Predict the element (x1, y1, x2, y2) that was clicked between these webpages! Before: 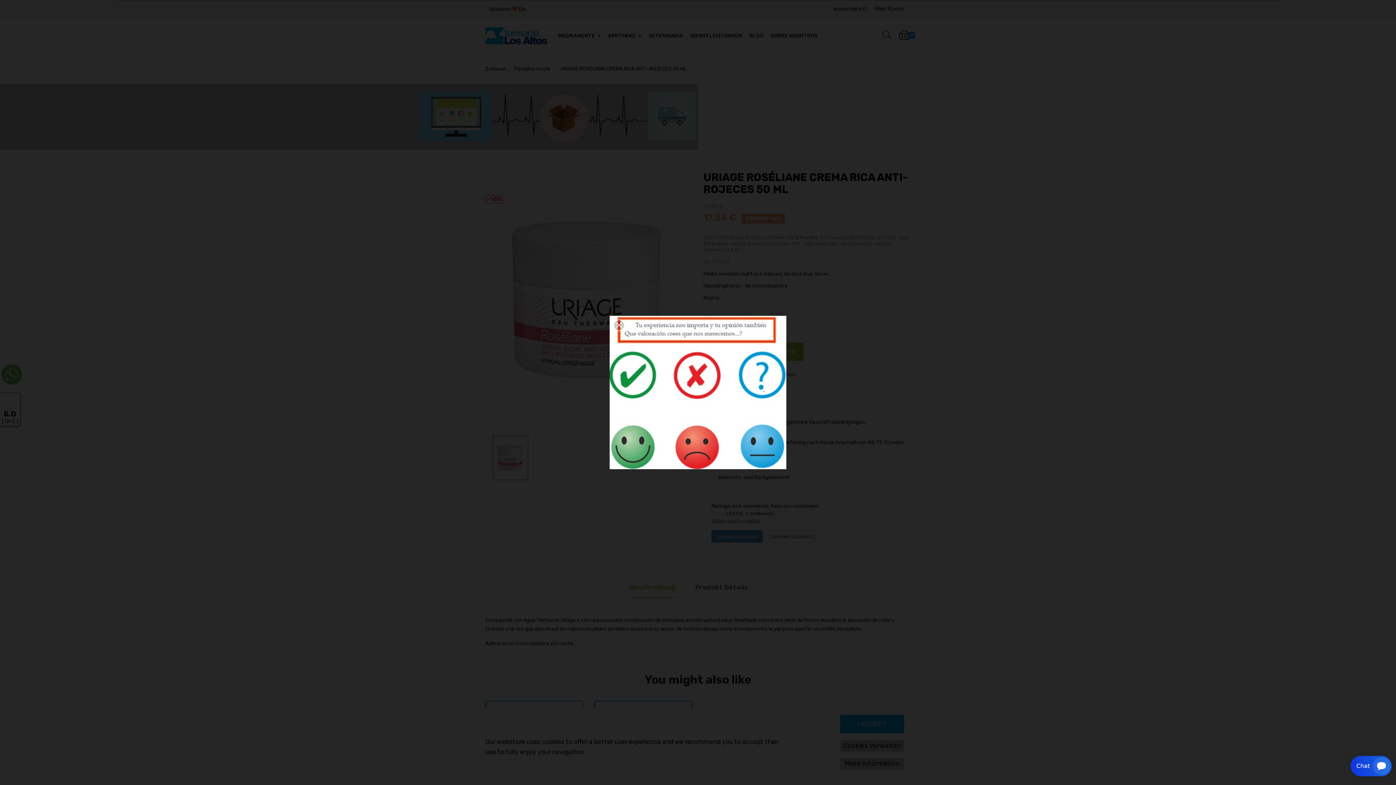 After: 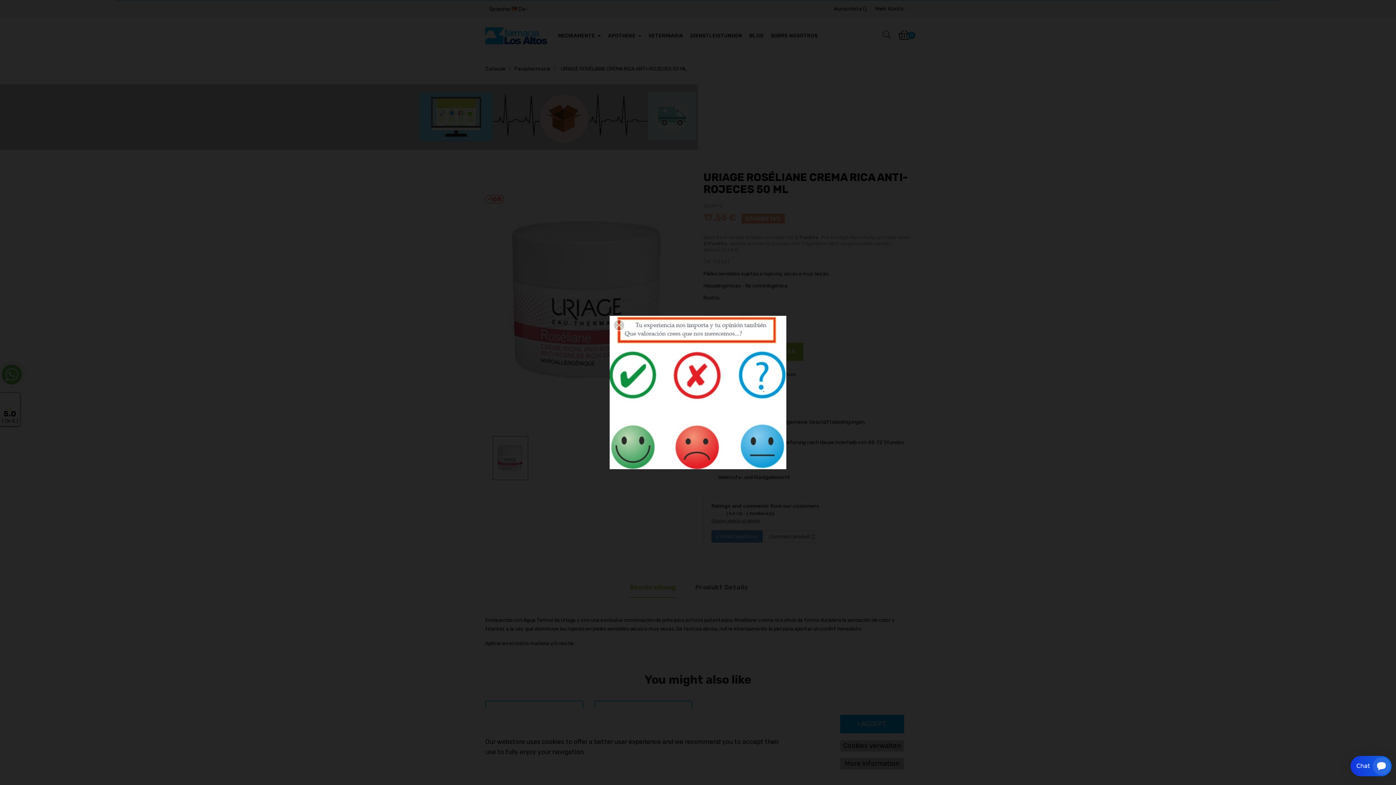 Action: bbox: (609, 316, 786, 469)